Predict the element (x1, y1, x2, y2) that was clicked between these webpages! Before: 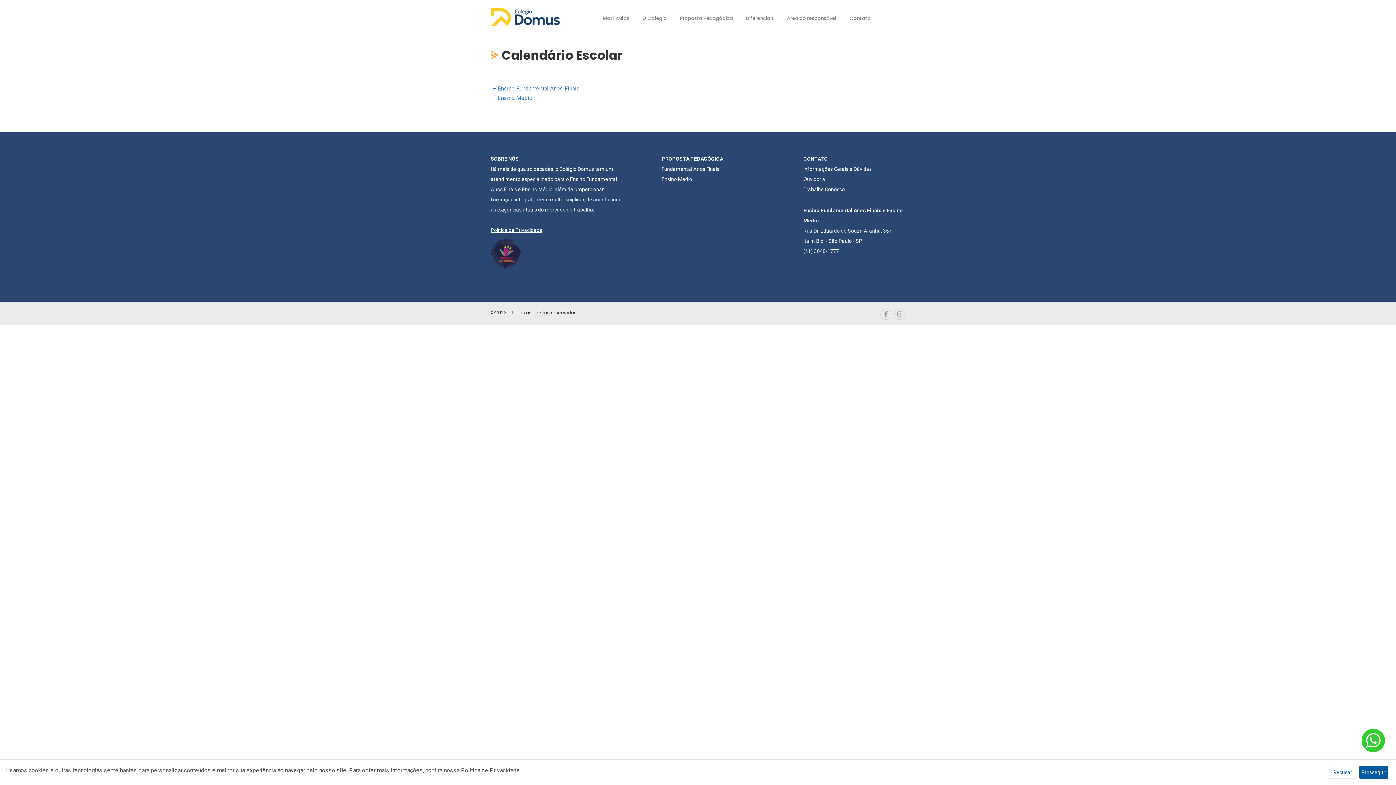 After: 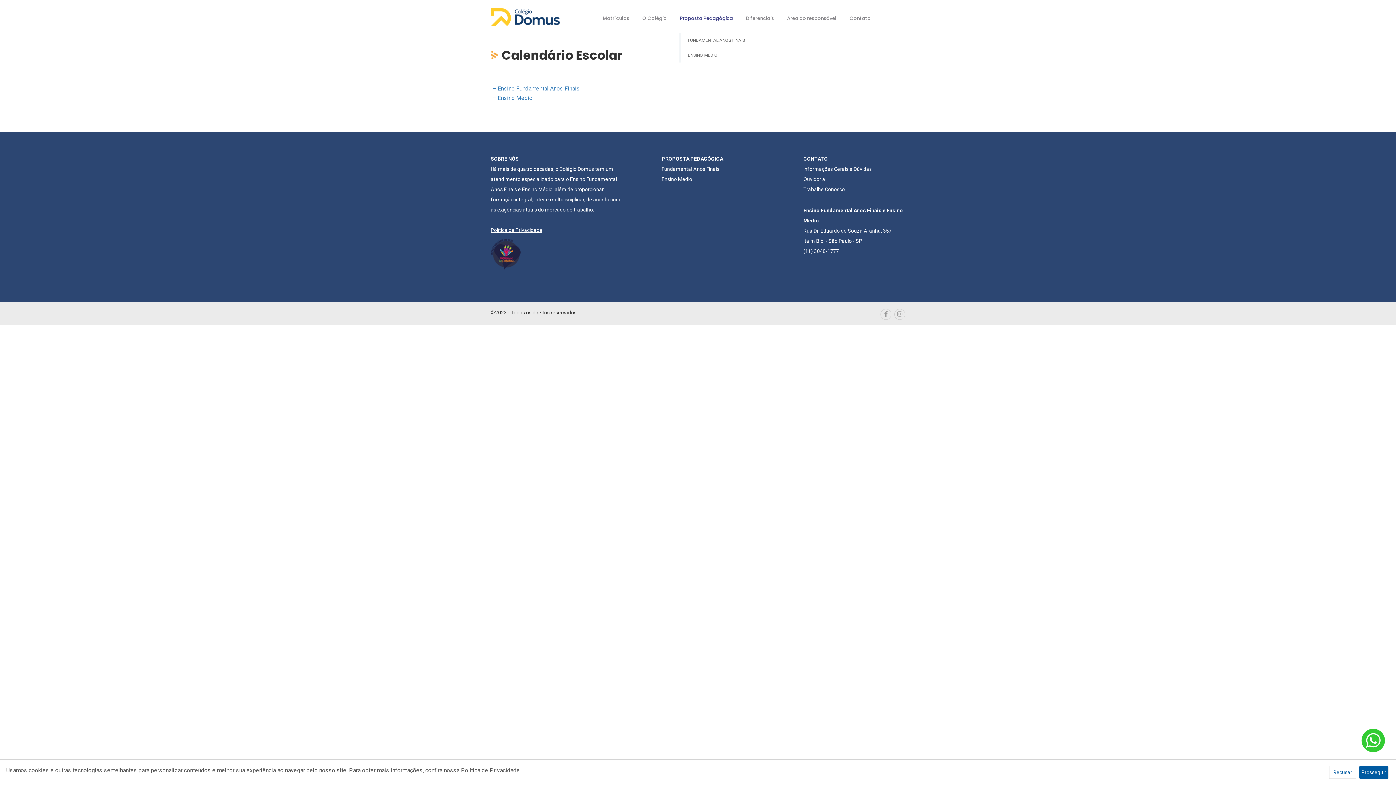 Action: label: Proposta Pedagógica bbox: (673, 0, 739, 33)